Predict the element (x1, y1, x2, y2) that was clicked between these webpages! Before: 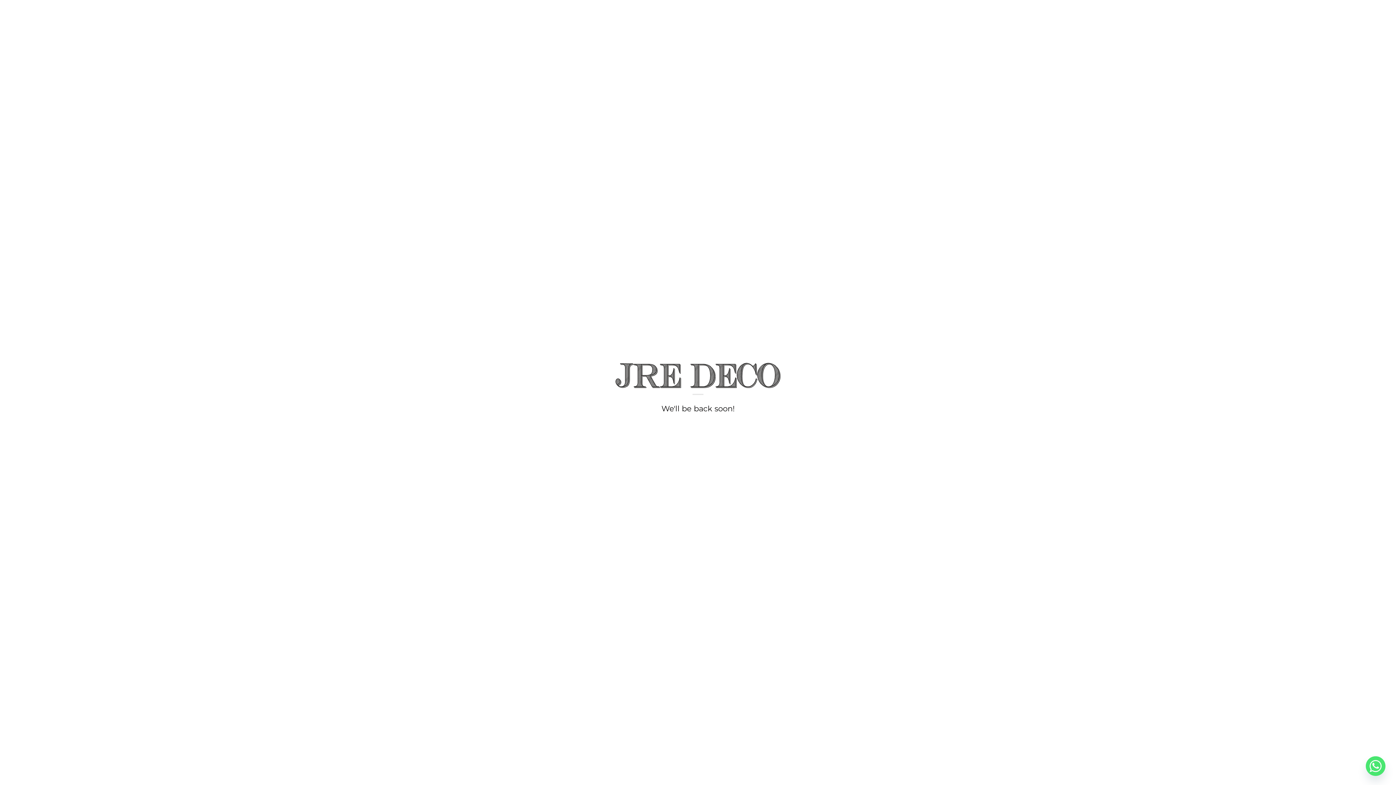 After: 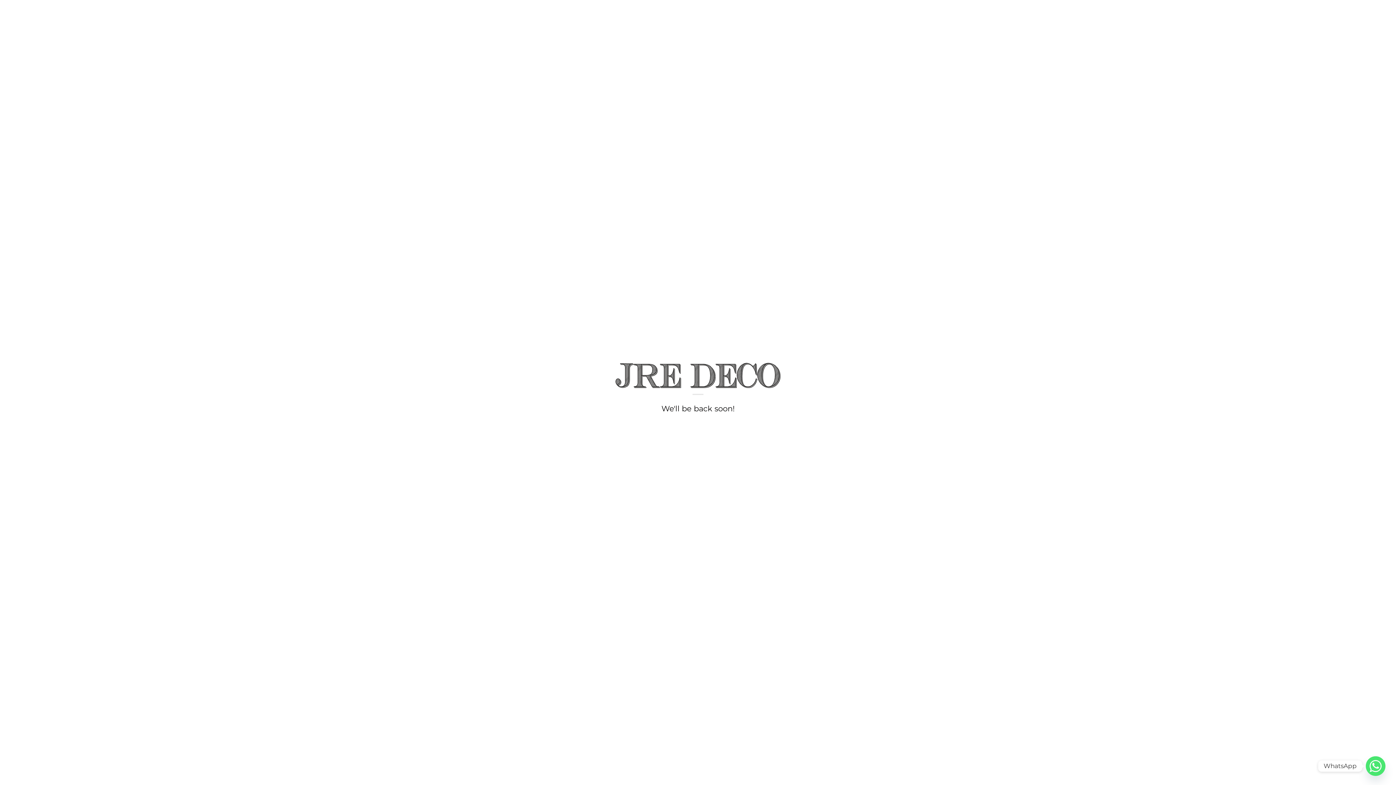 Action: bbox: (1366, 756, 1385, 776) label: Whatsapp